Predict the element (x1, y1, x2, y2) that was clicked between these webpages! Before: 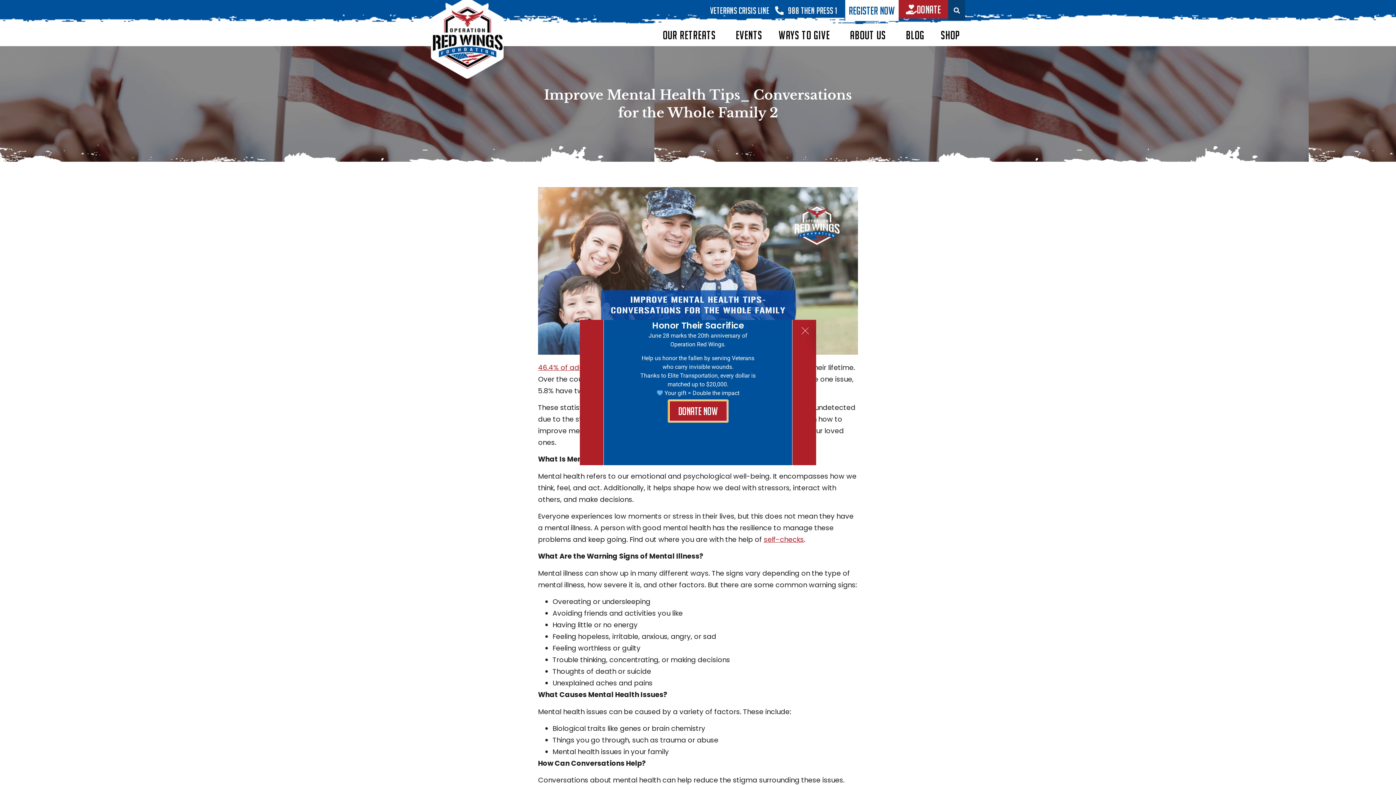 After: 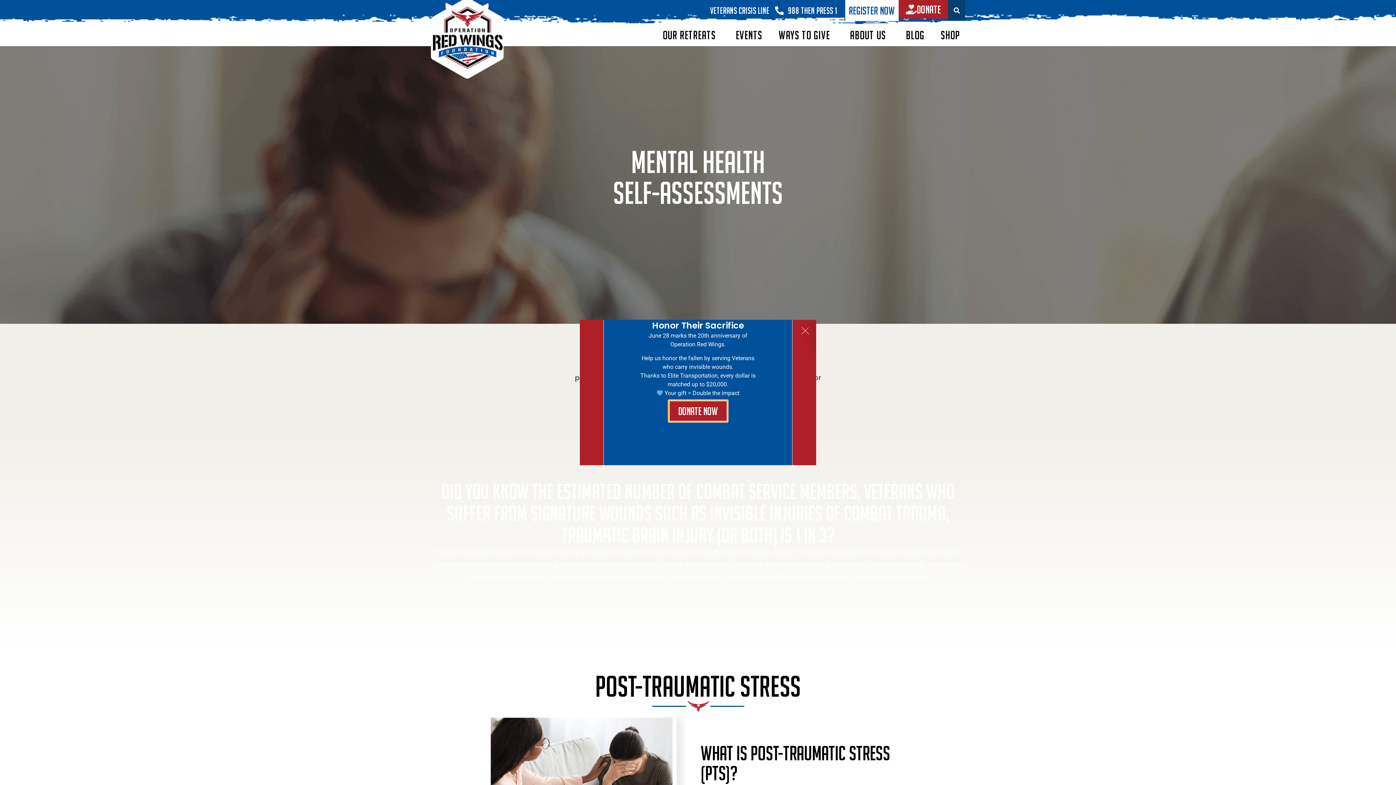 Action: label: self-checks bbox: (764, 534, 804, 544)